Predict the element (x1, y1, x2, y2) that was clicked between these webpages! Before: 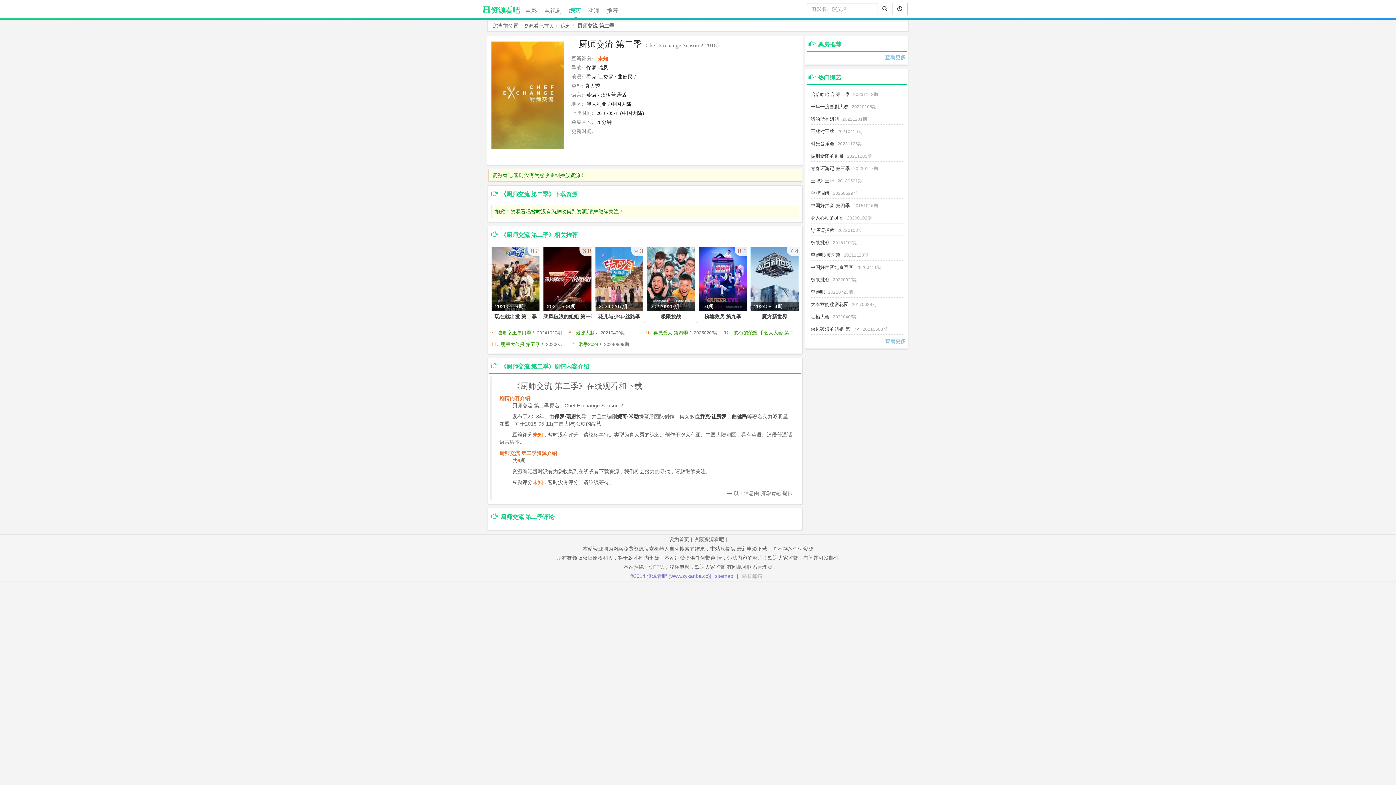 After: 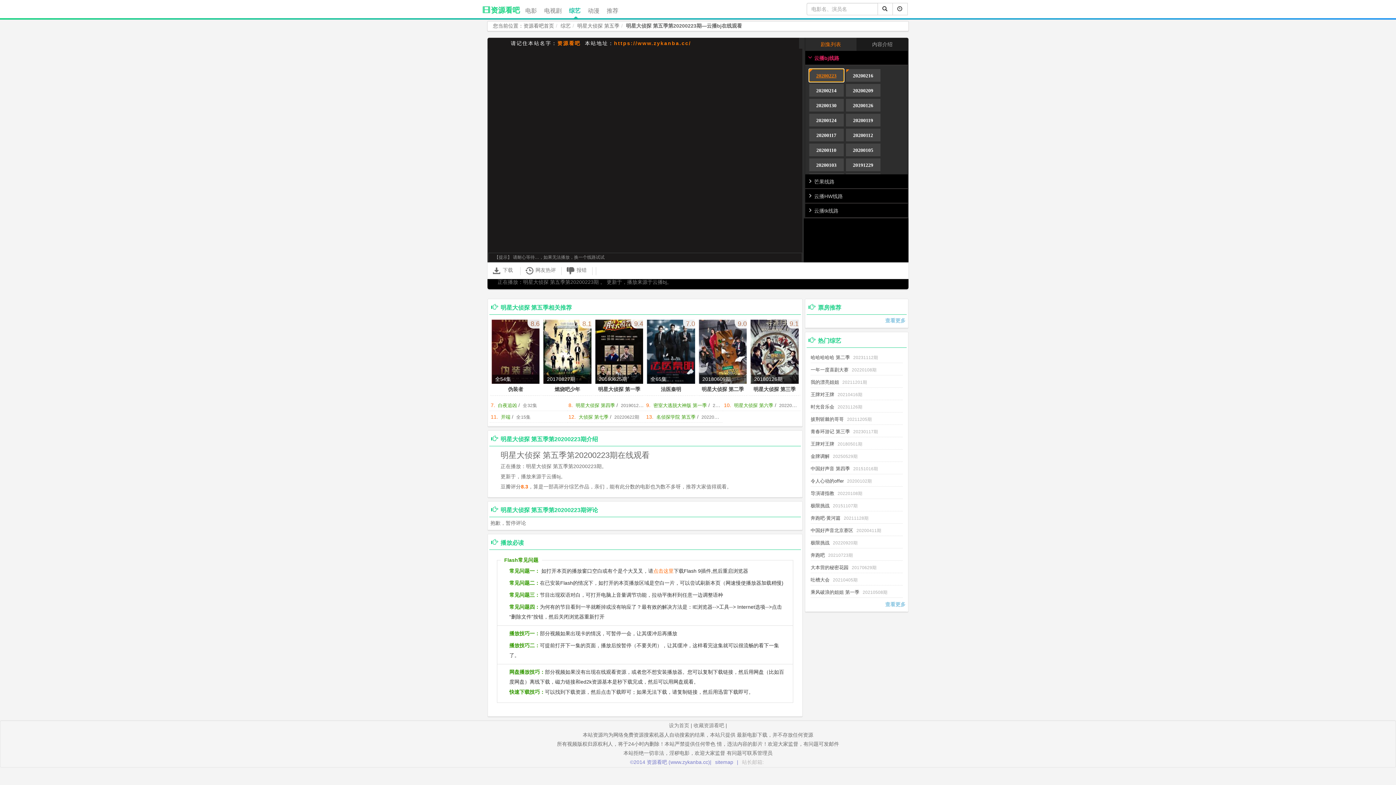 Action: bbox: (546, 341, 571, 347) label: 20200223期